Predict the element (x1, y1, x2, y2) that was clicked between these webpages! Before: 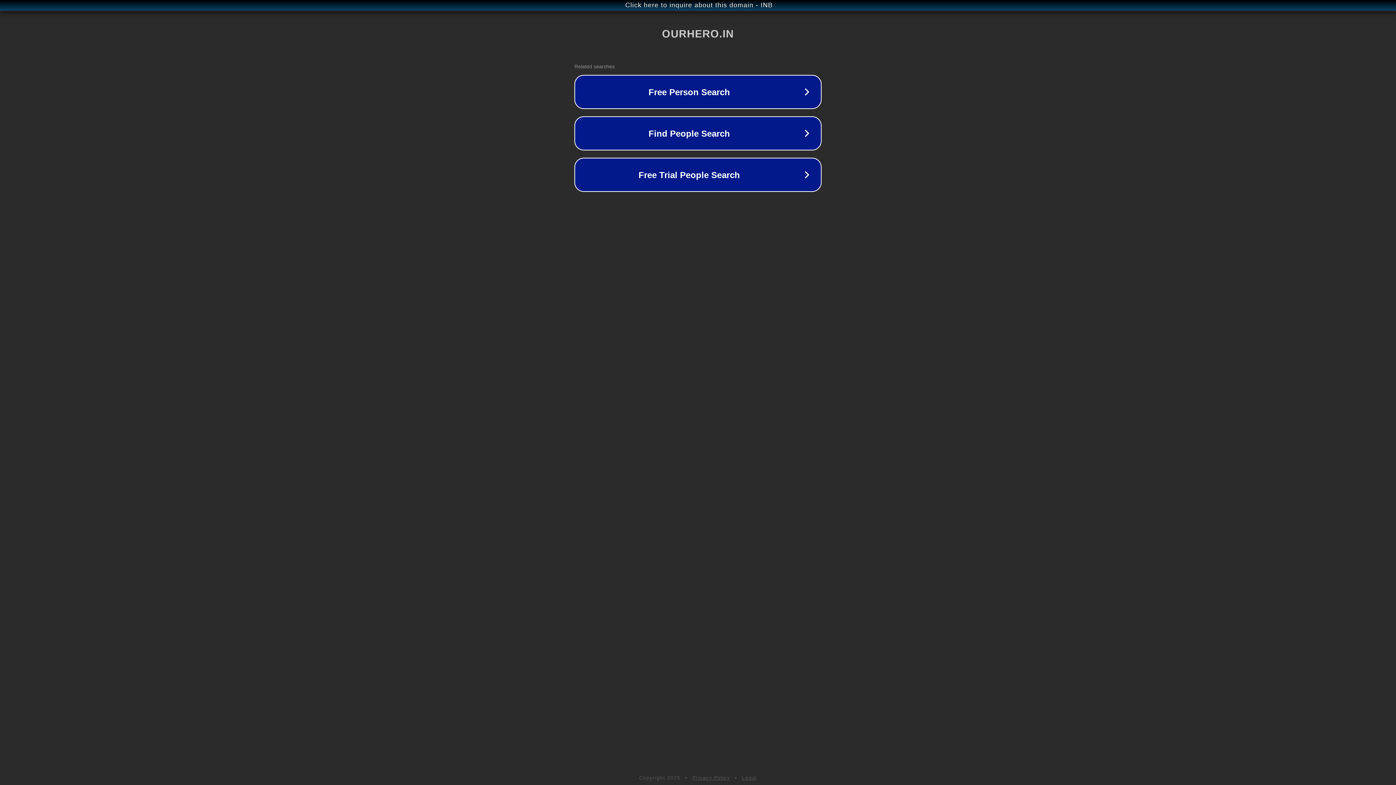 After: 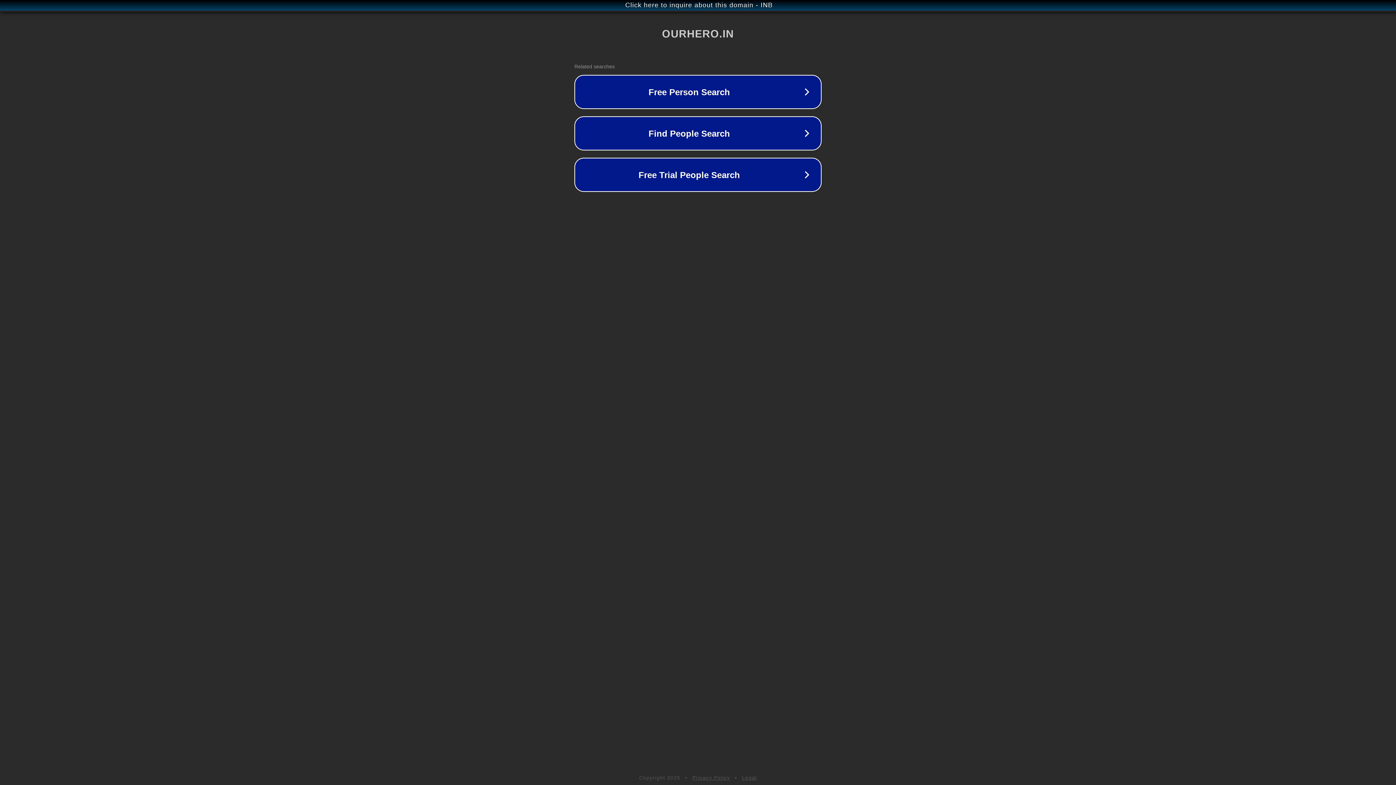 Action: bbox: (742, 775, 757, 781) label: Legal